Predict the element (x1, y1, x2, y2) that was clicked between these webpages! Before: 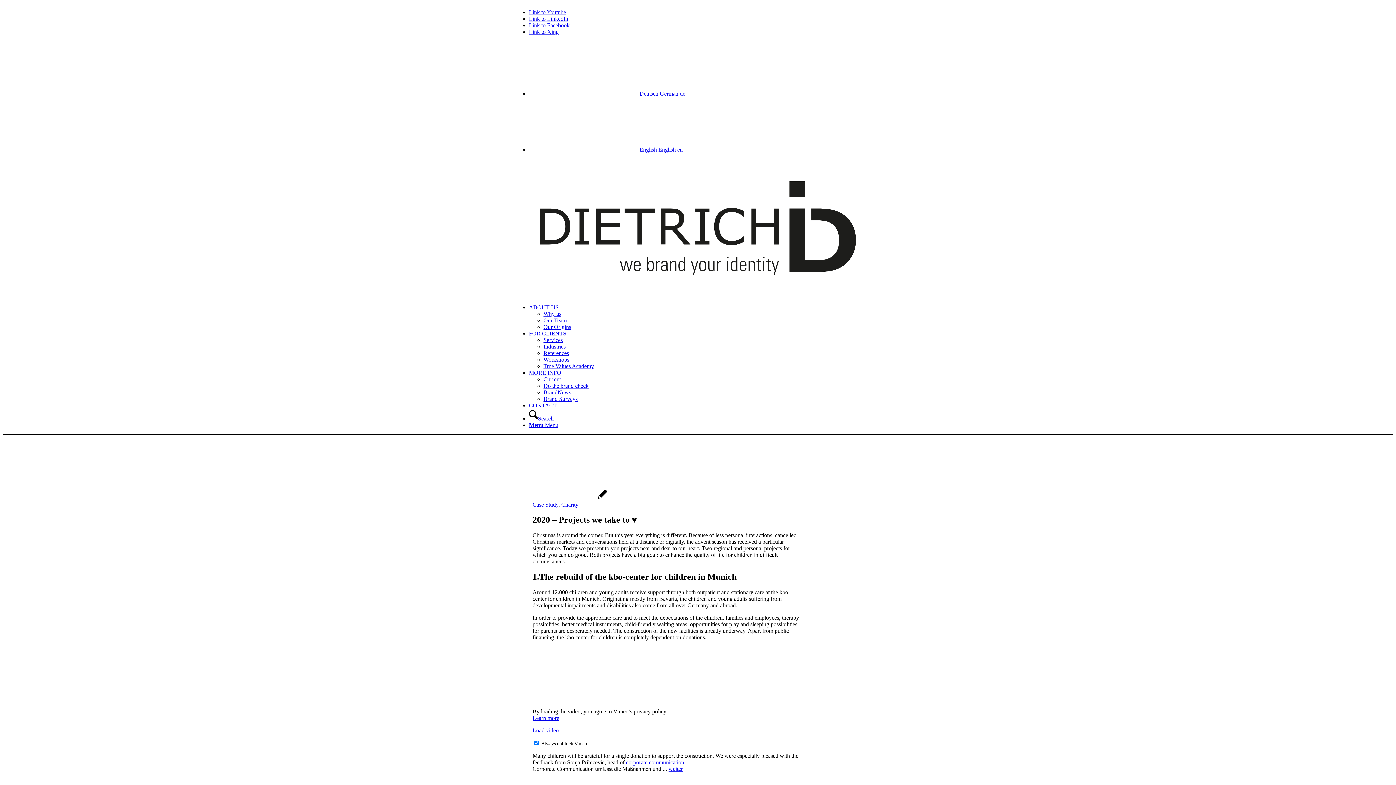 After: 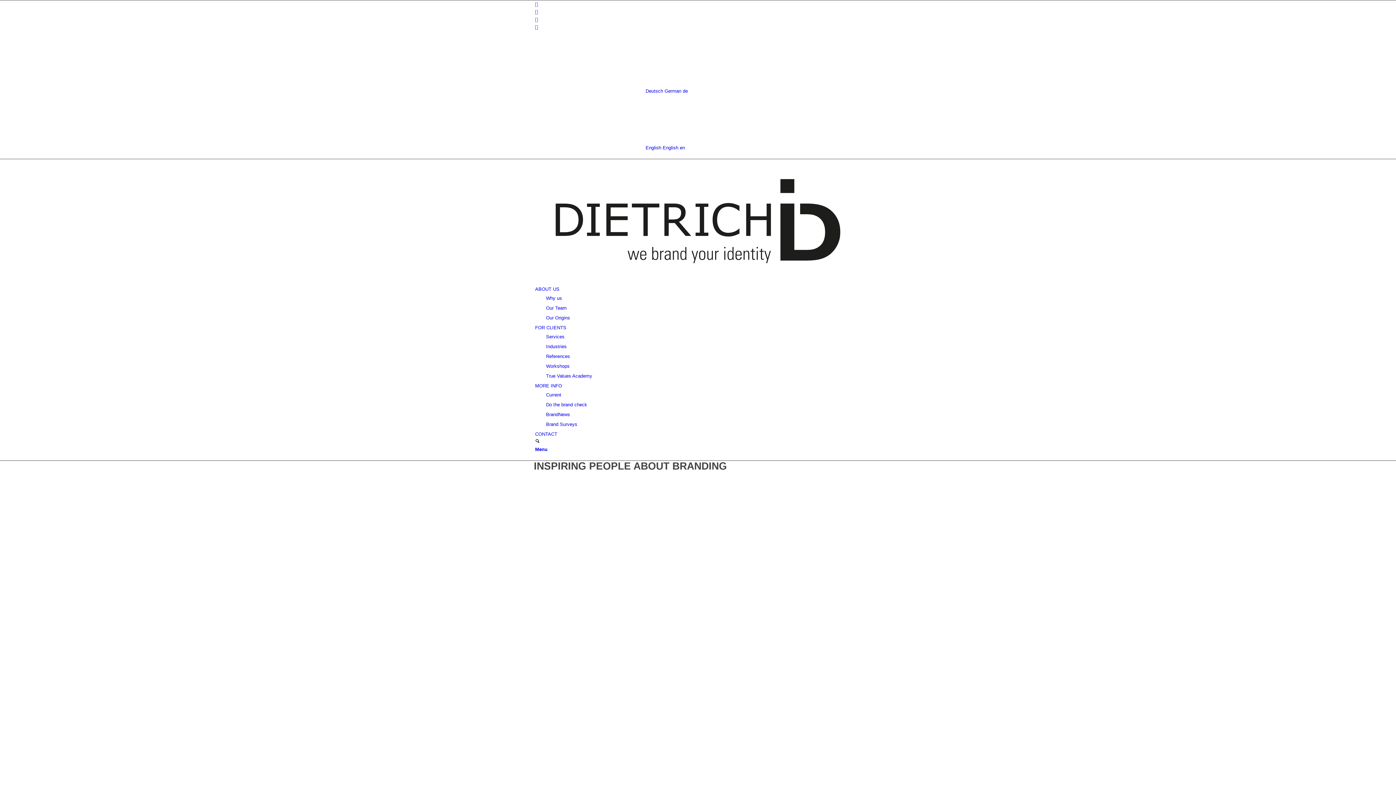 Action: label: MORE INFO bbox: (529, 369, 561, 375)